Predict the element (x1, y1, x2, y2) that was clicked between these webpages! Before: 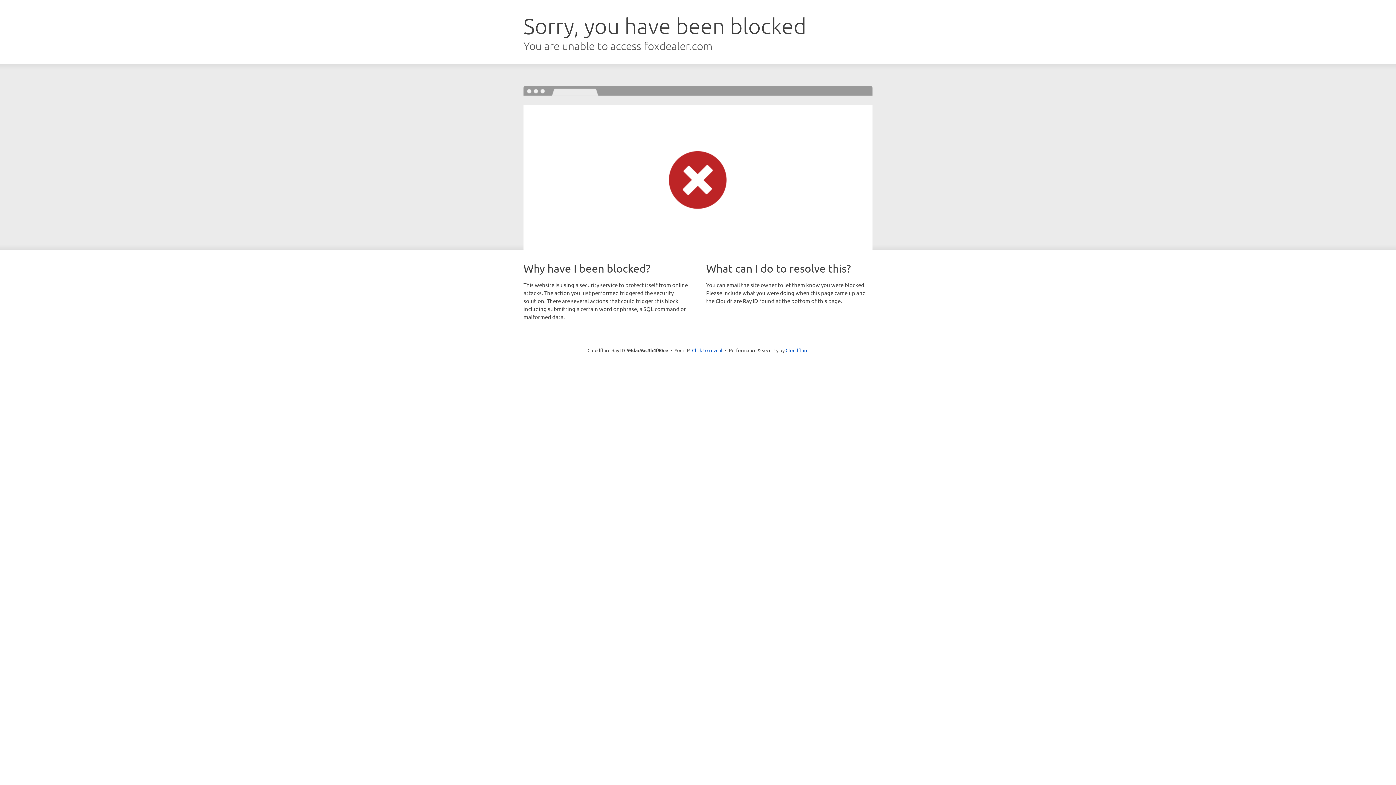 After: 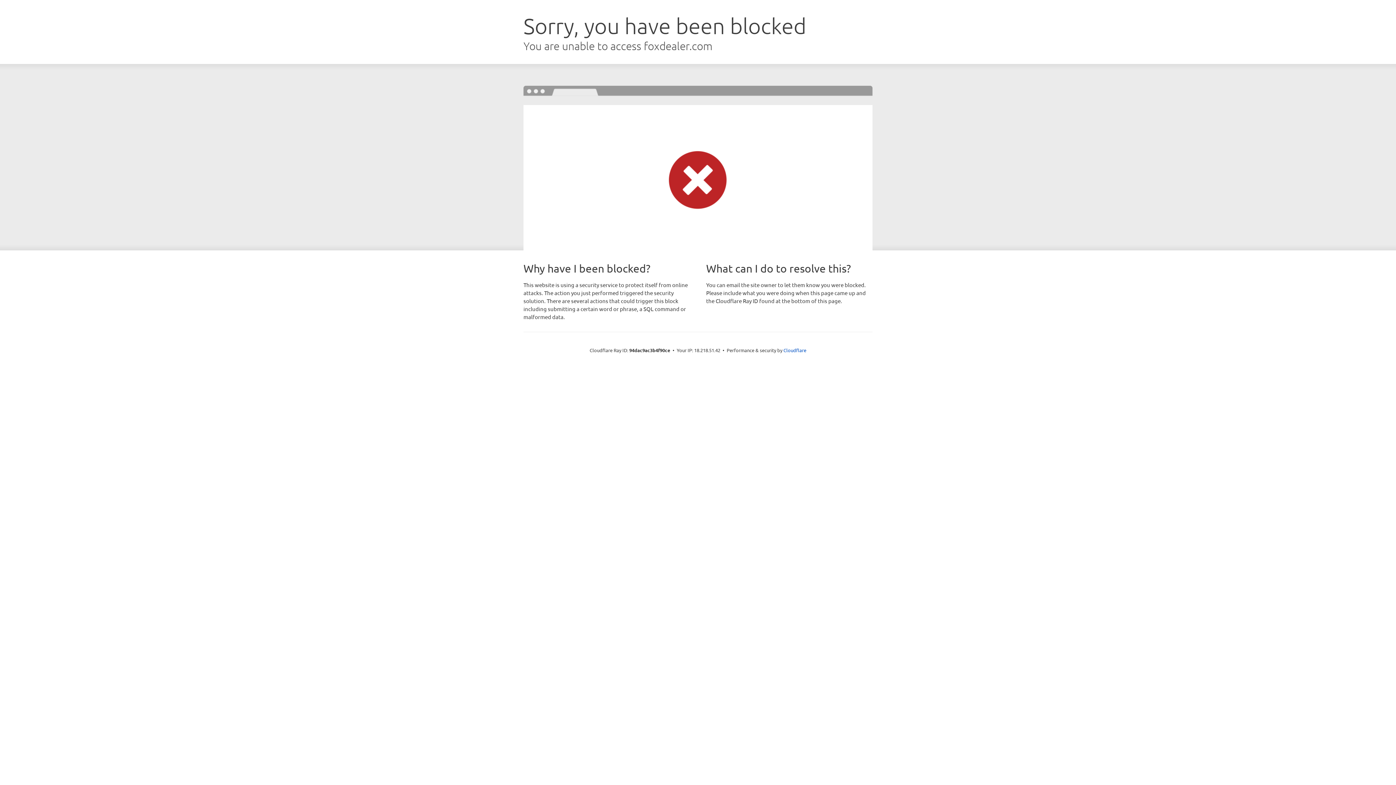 Action: label: Click to reveal bbox: (692, 346, 722, 353)